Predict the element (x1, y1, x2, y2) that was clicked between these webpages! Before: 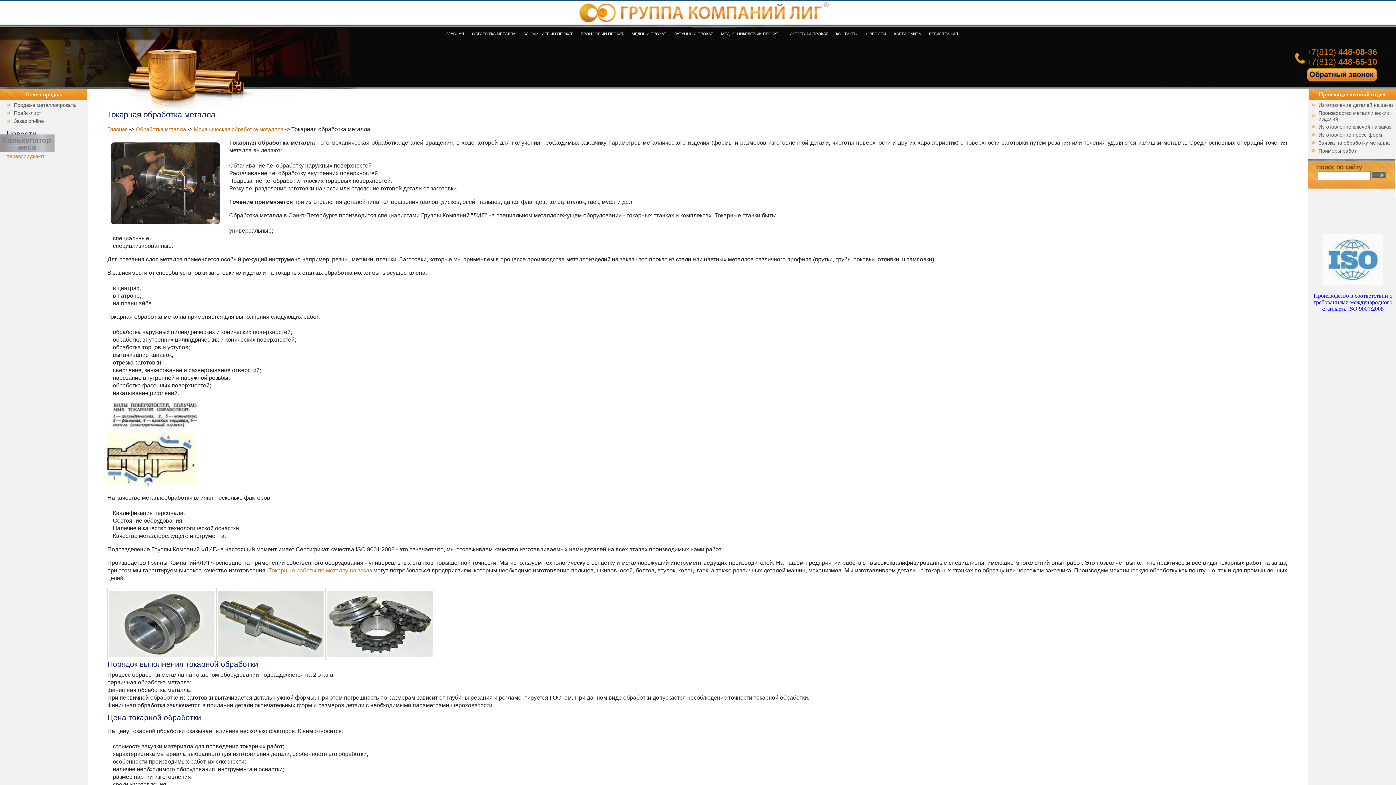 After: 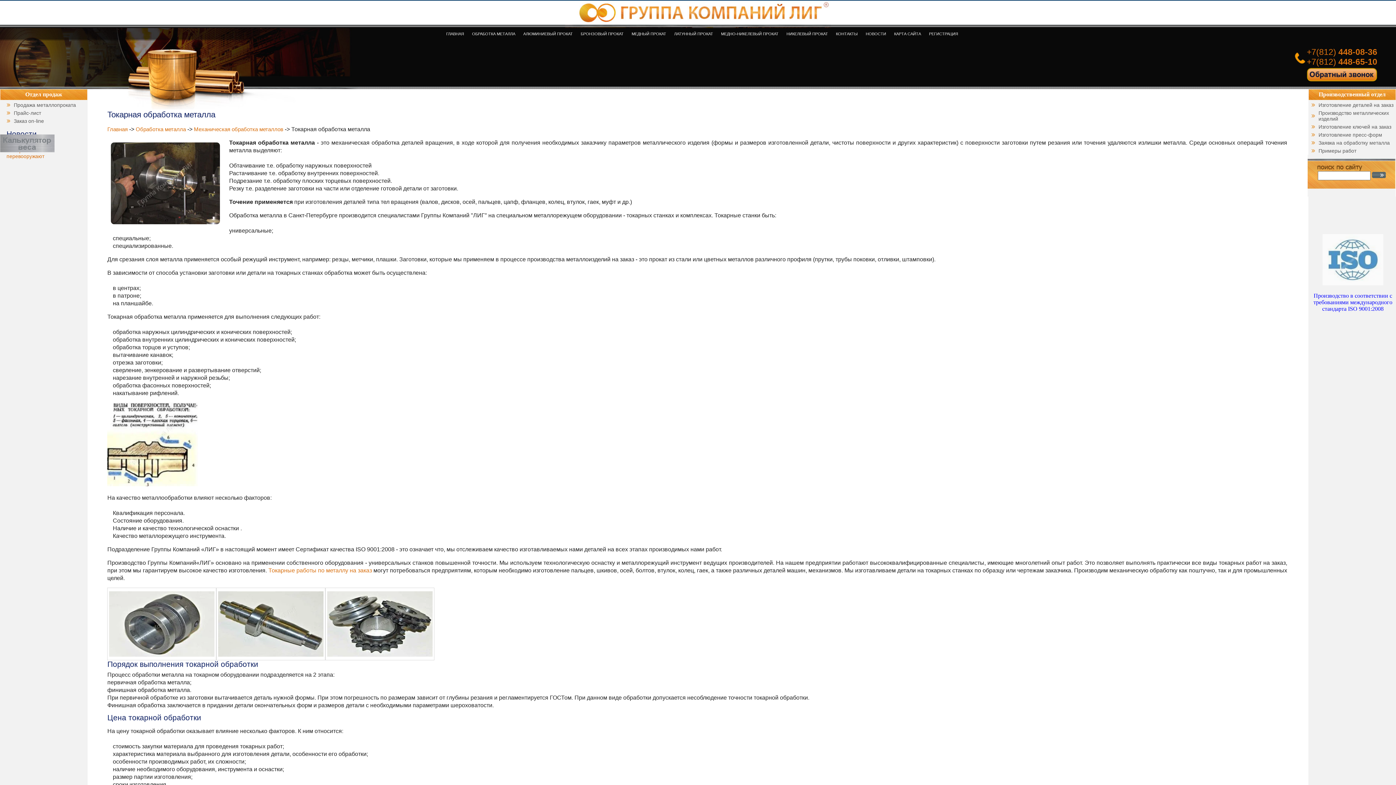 Action: bbox: (1307, 47, 1377, 56) label: +7(812) 448-08-36